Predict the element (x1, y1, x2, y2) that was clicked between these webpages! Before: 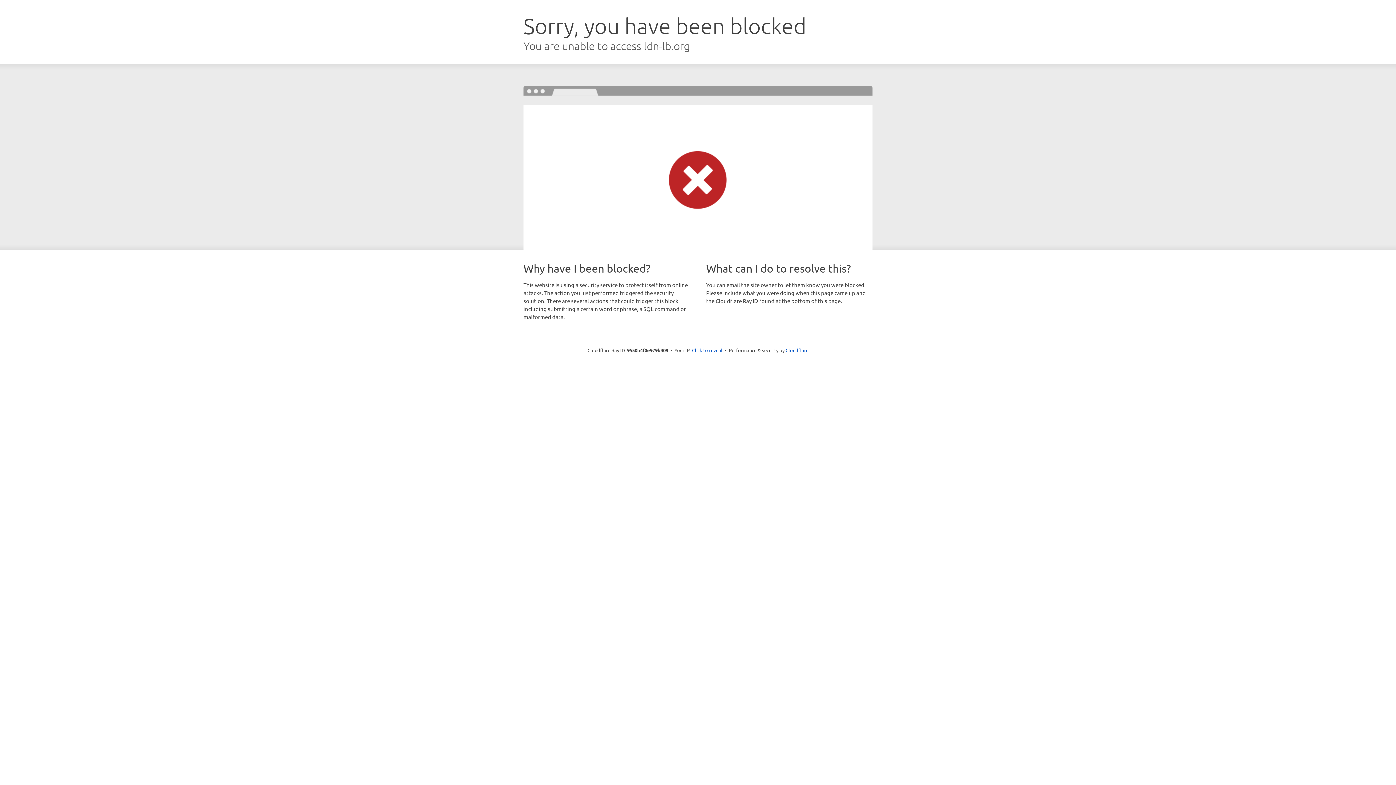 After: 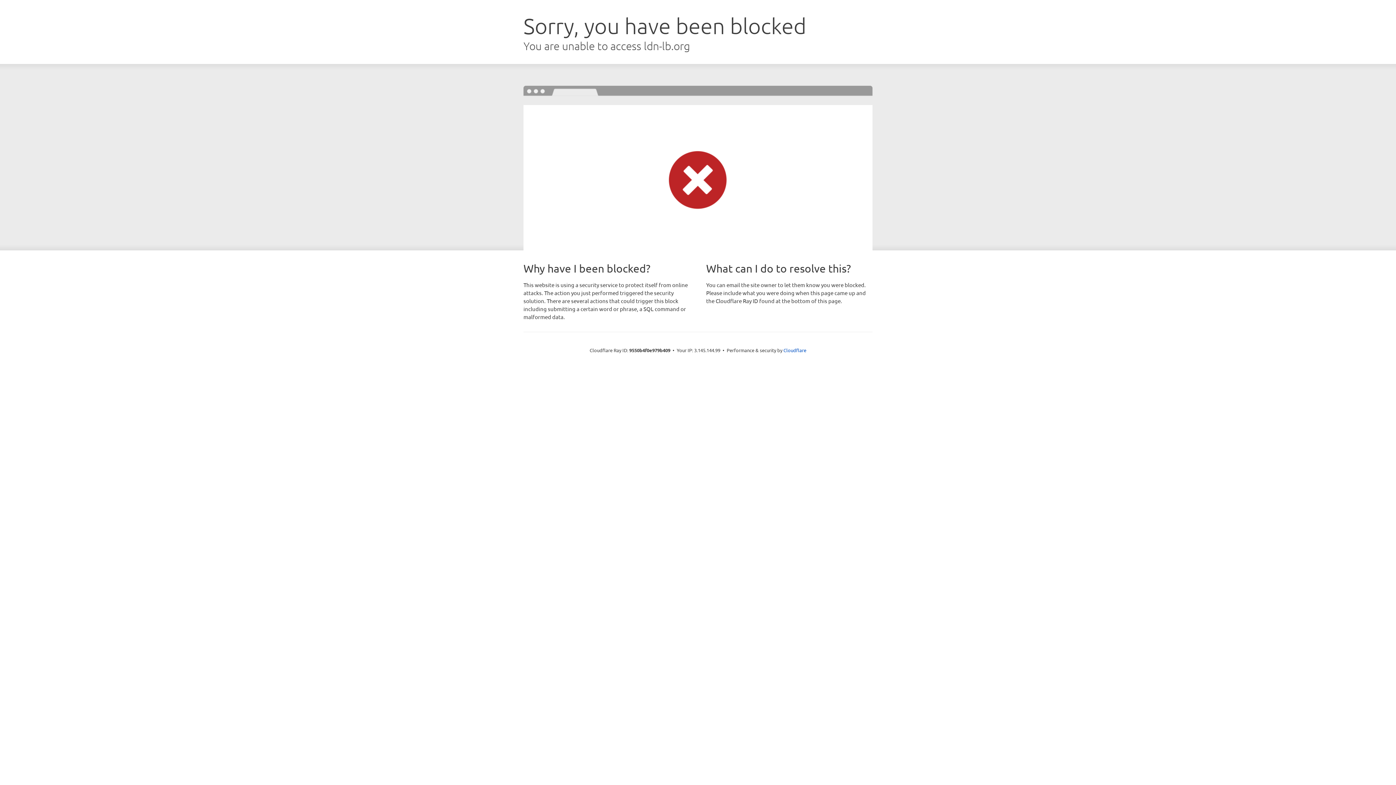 Action: bbox: (692, 346, 722, 353) label: Click to reveal